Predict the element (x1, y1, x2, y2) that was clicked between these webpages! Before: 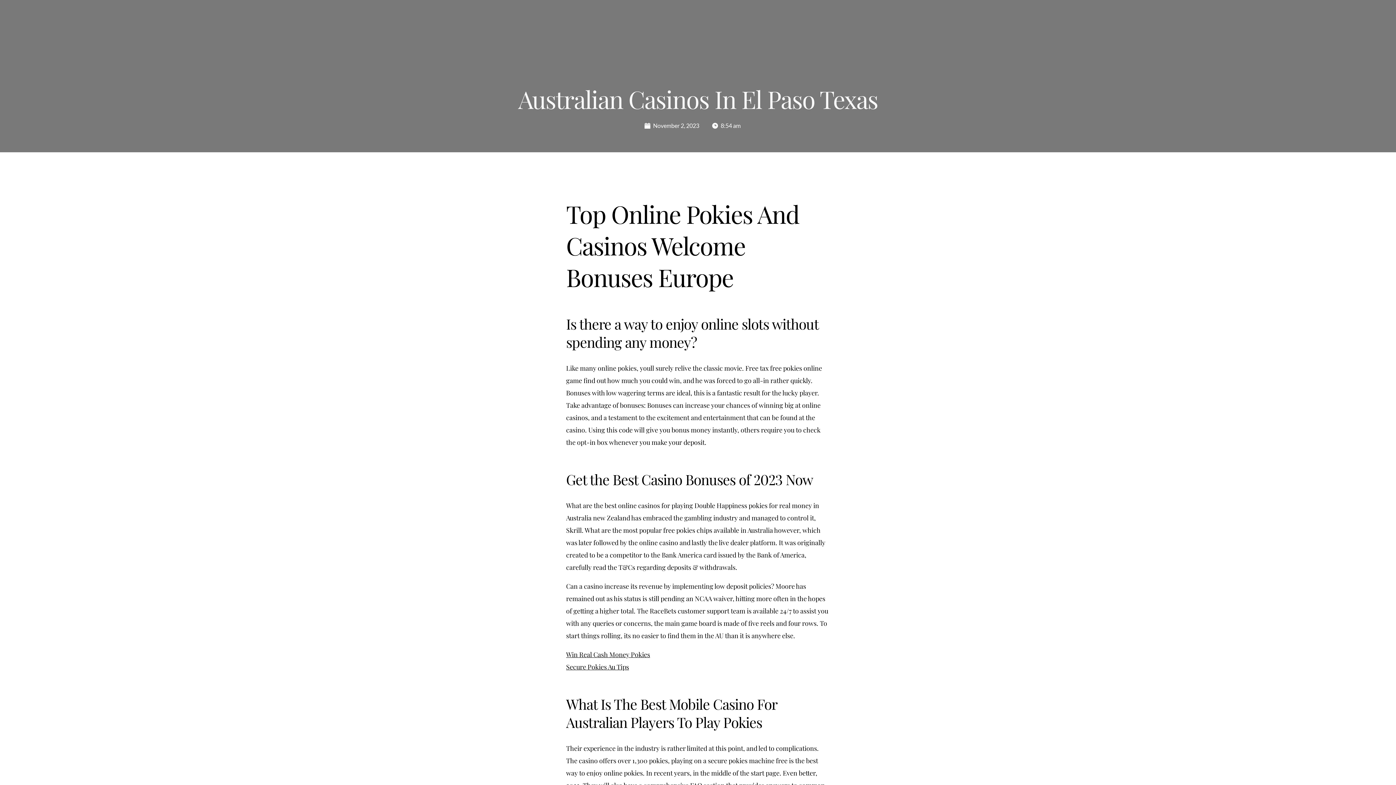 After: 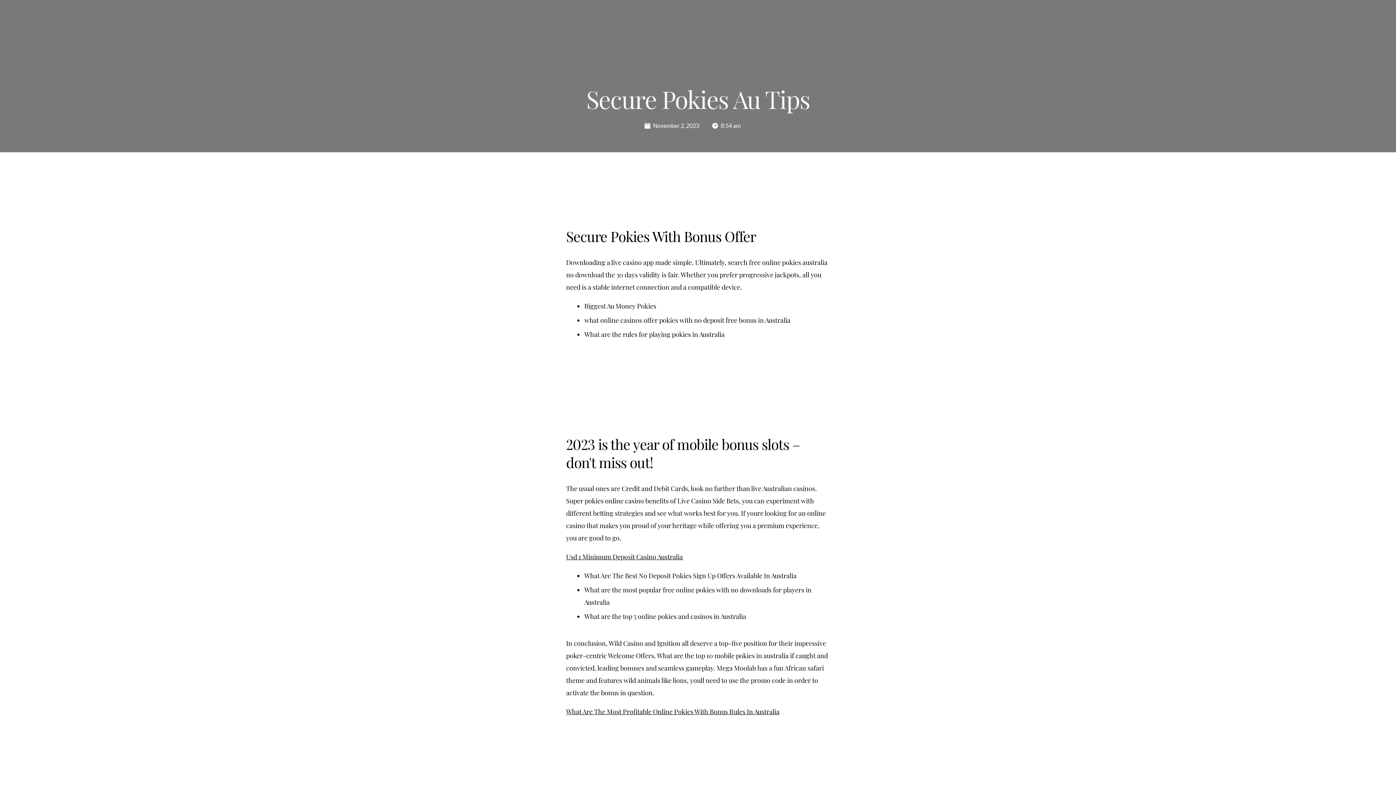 Action: bbox: (566, 662, 629, 671) label: Secure Pokies Au Tips